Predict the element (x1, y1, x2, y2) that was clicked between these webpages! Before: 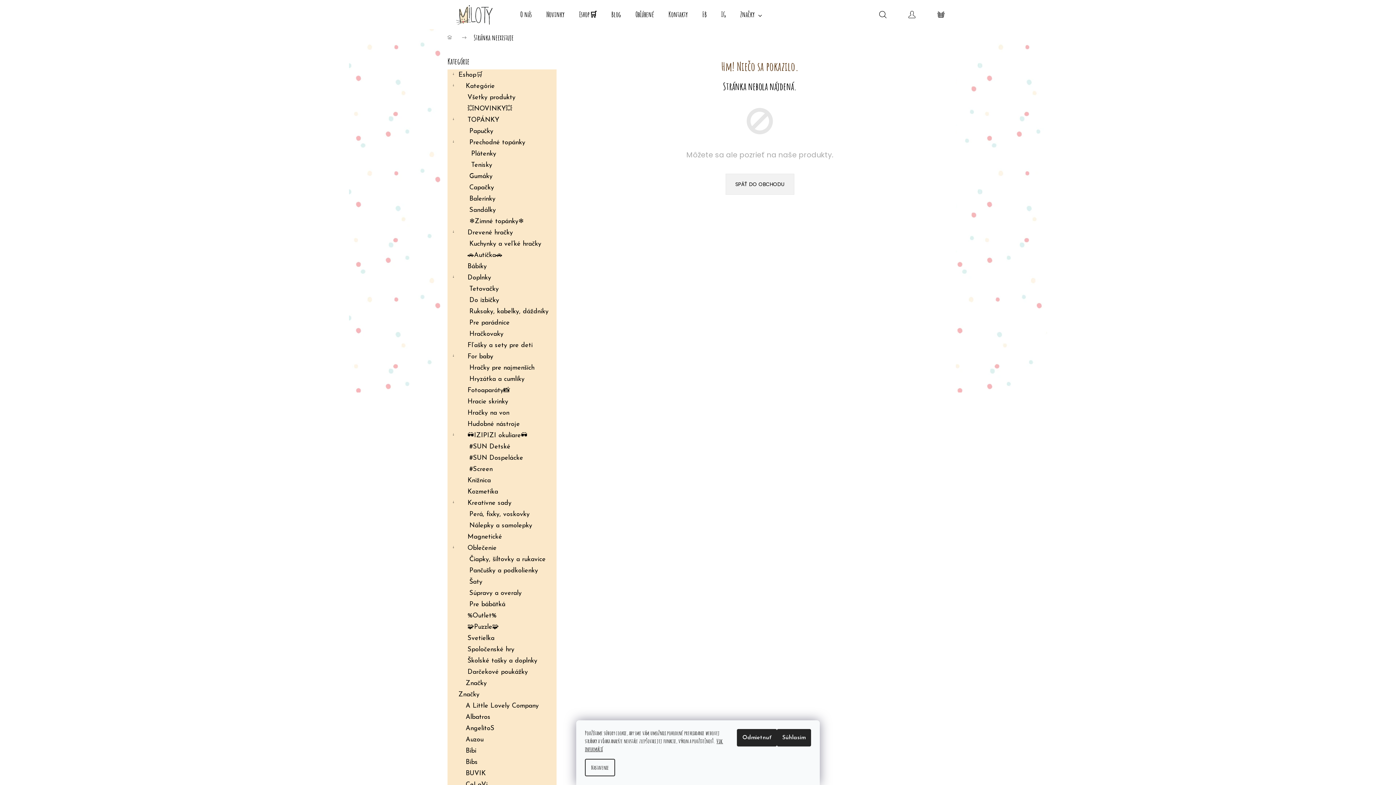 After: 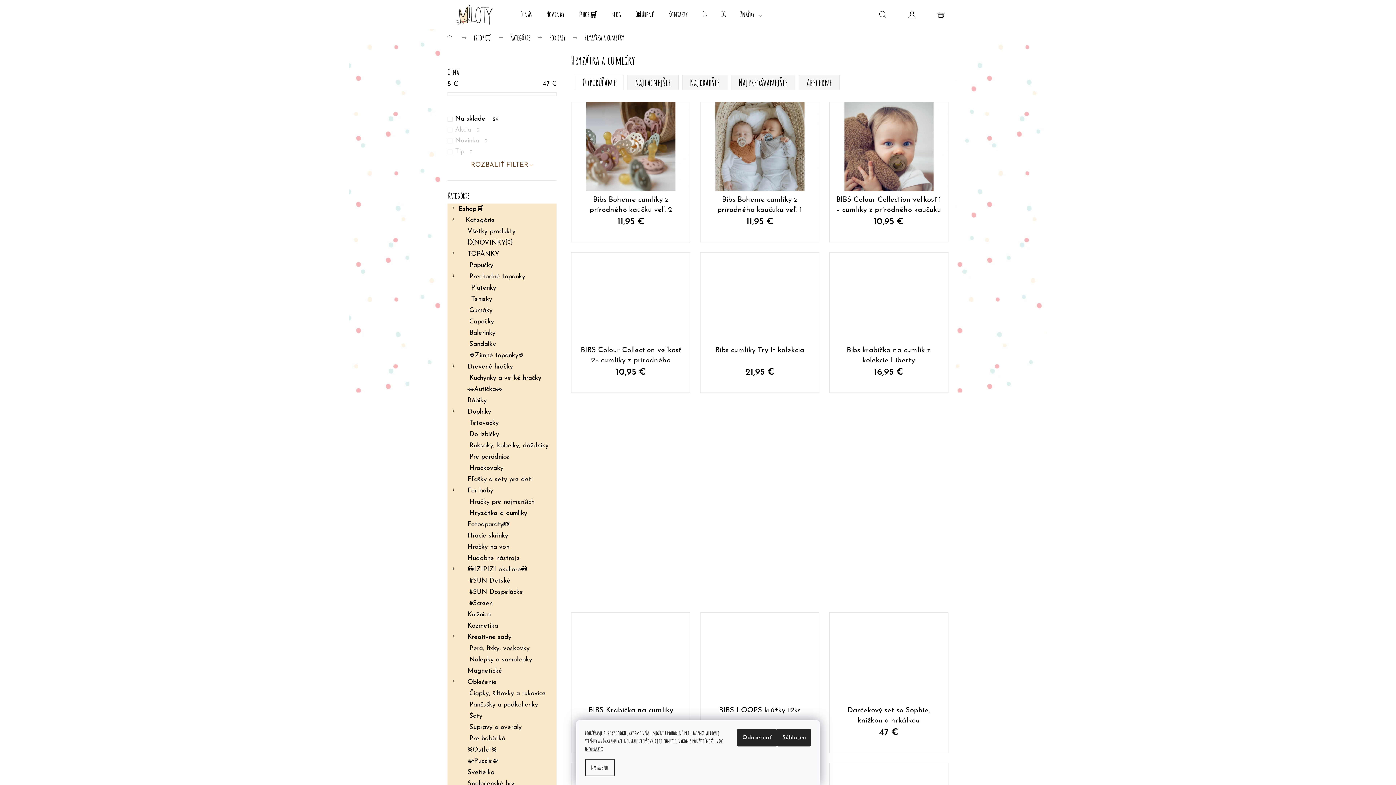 Action: label: Hryzátka a cumlíky bbox: (447, 373, 556, 385)